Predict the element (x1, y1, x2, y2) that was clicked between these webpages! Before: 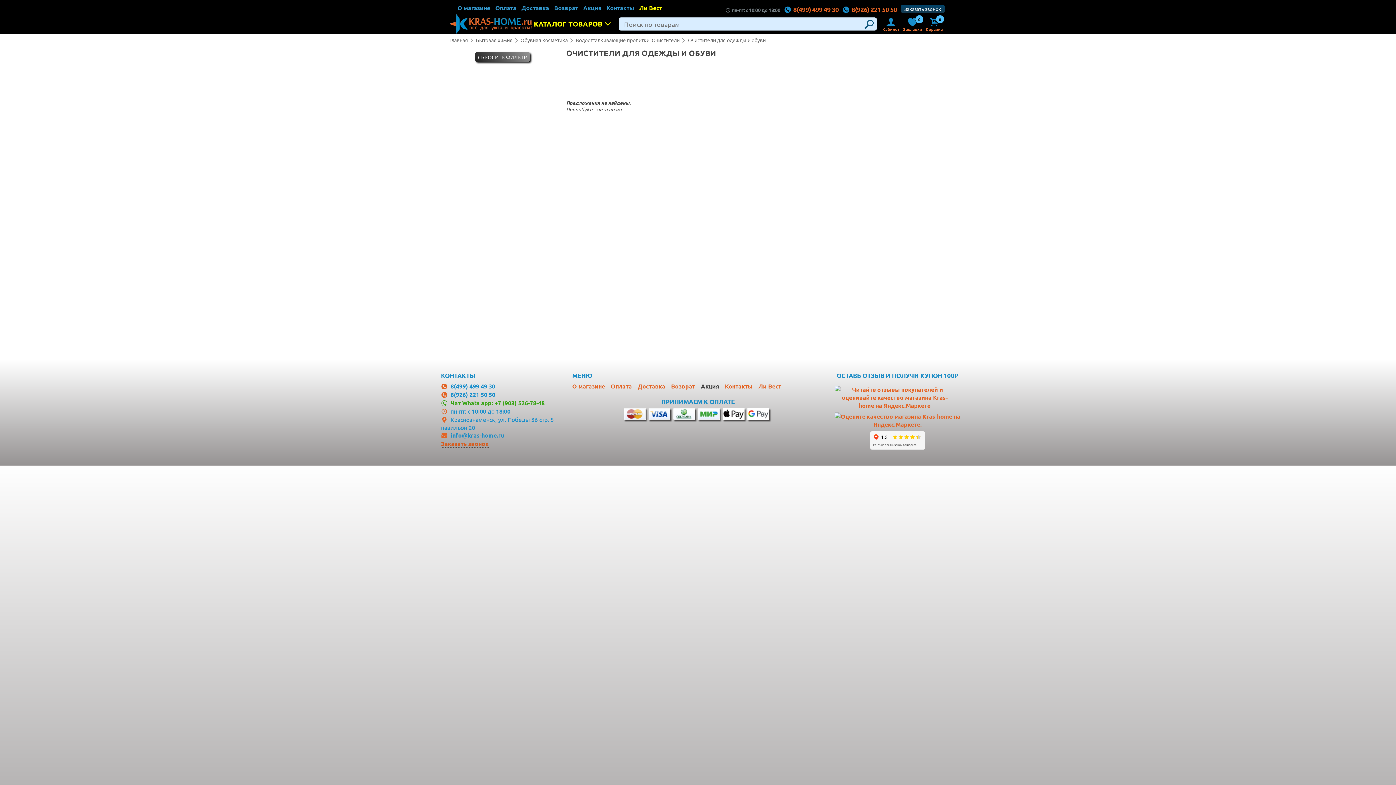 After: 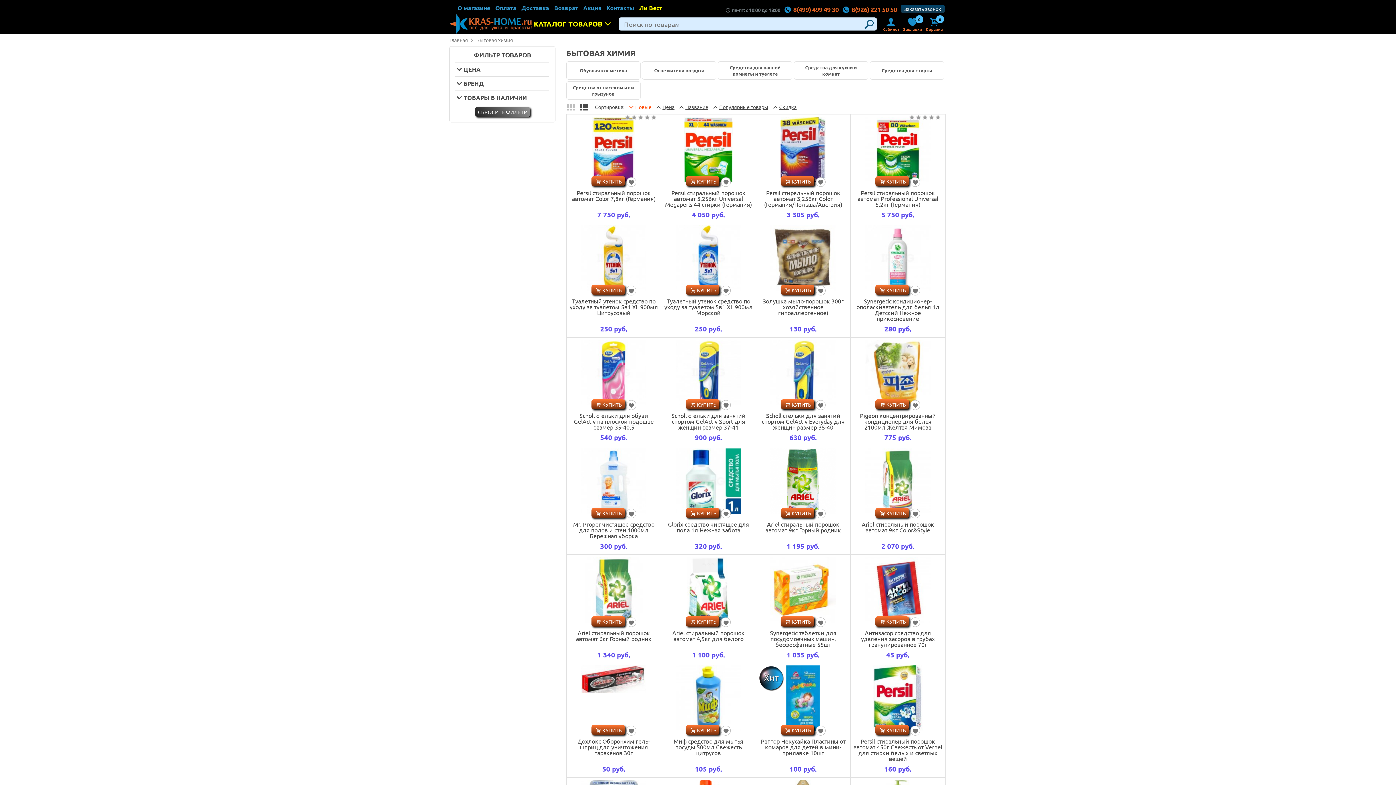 Action: label: Бытовая химия bbox: (476, 36, 512, 43)